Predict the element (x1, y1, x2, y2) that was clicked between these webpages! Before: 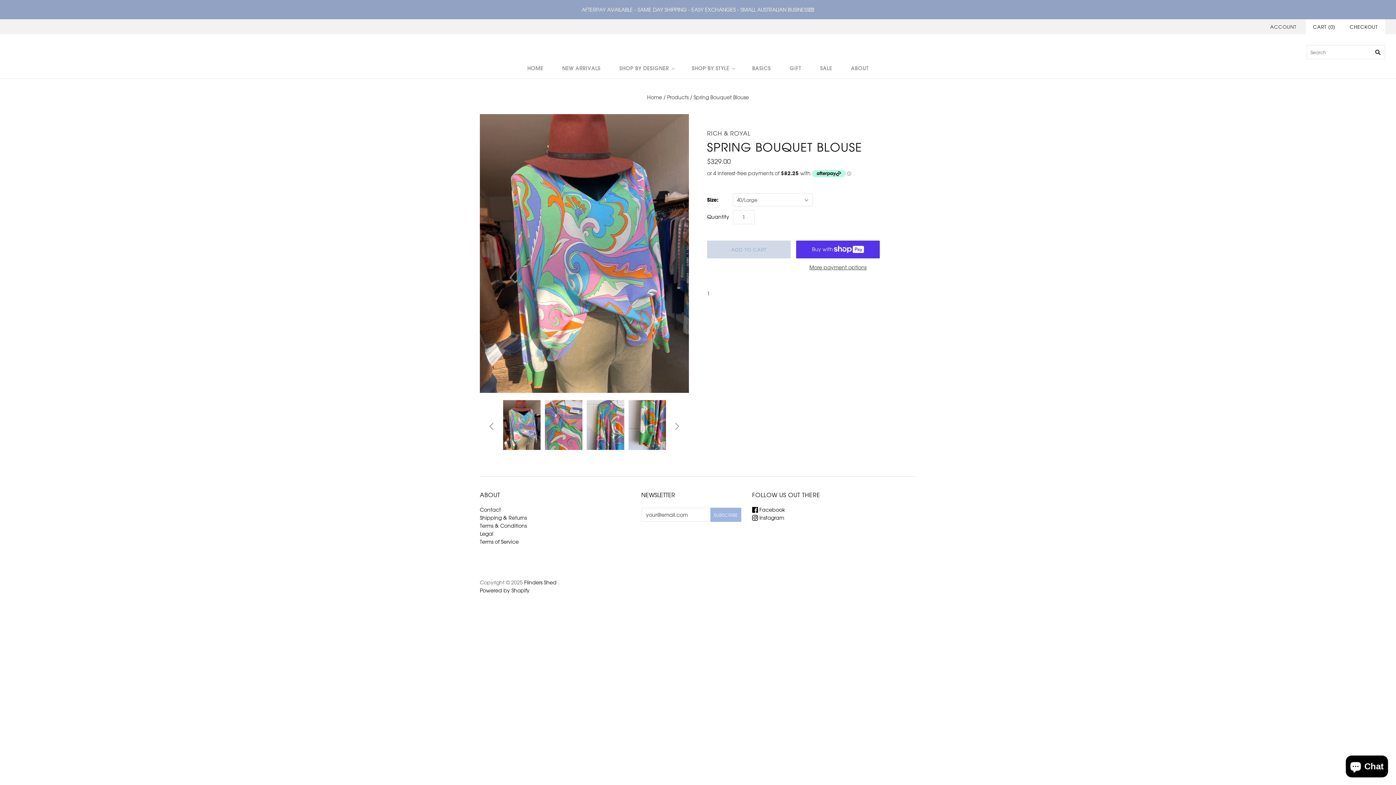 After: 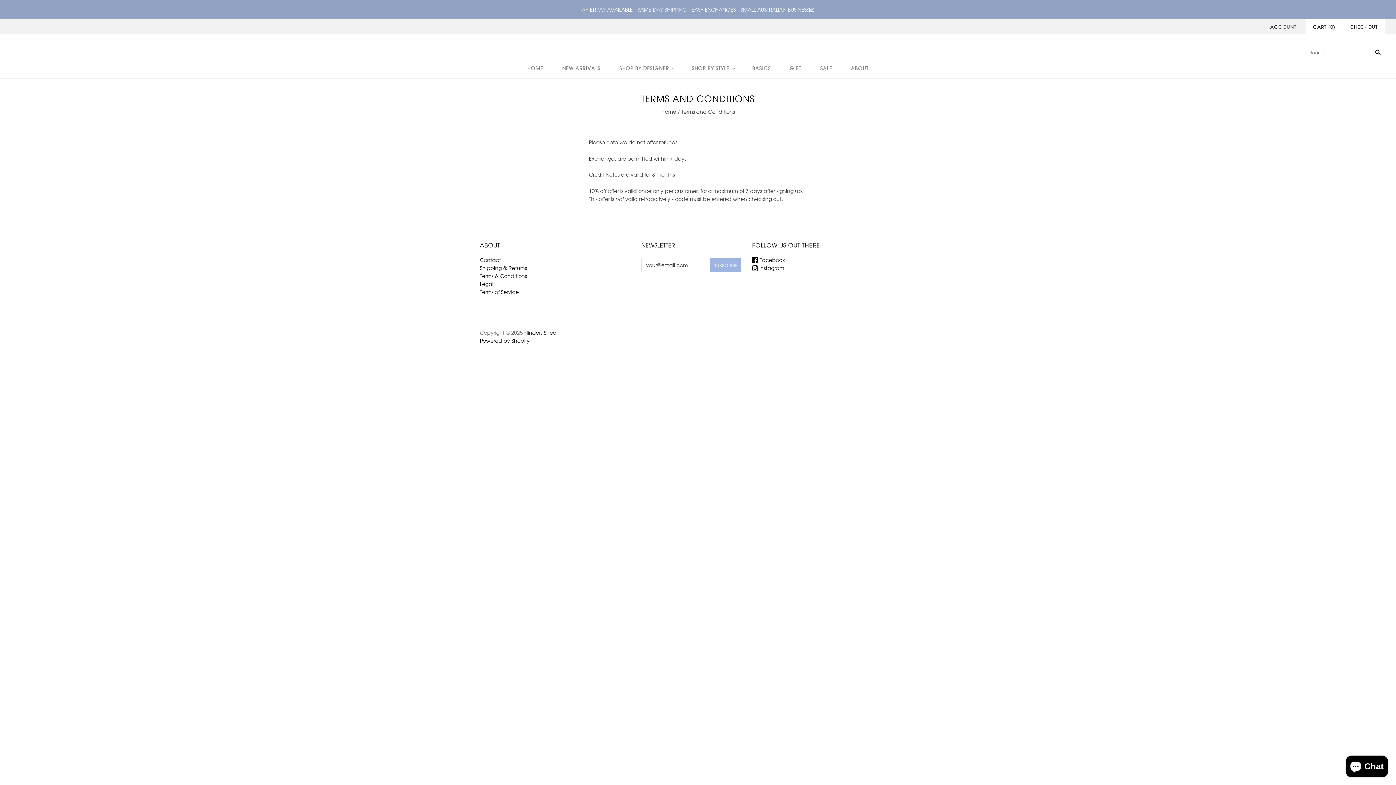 Action: label: Terms & Conditions bbox: (480, 522, 526, 528)